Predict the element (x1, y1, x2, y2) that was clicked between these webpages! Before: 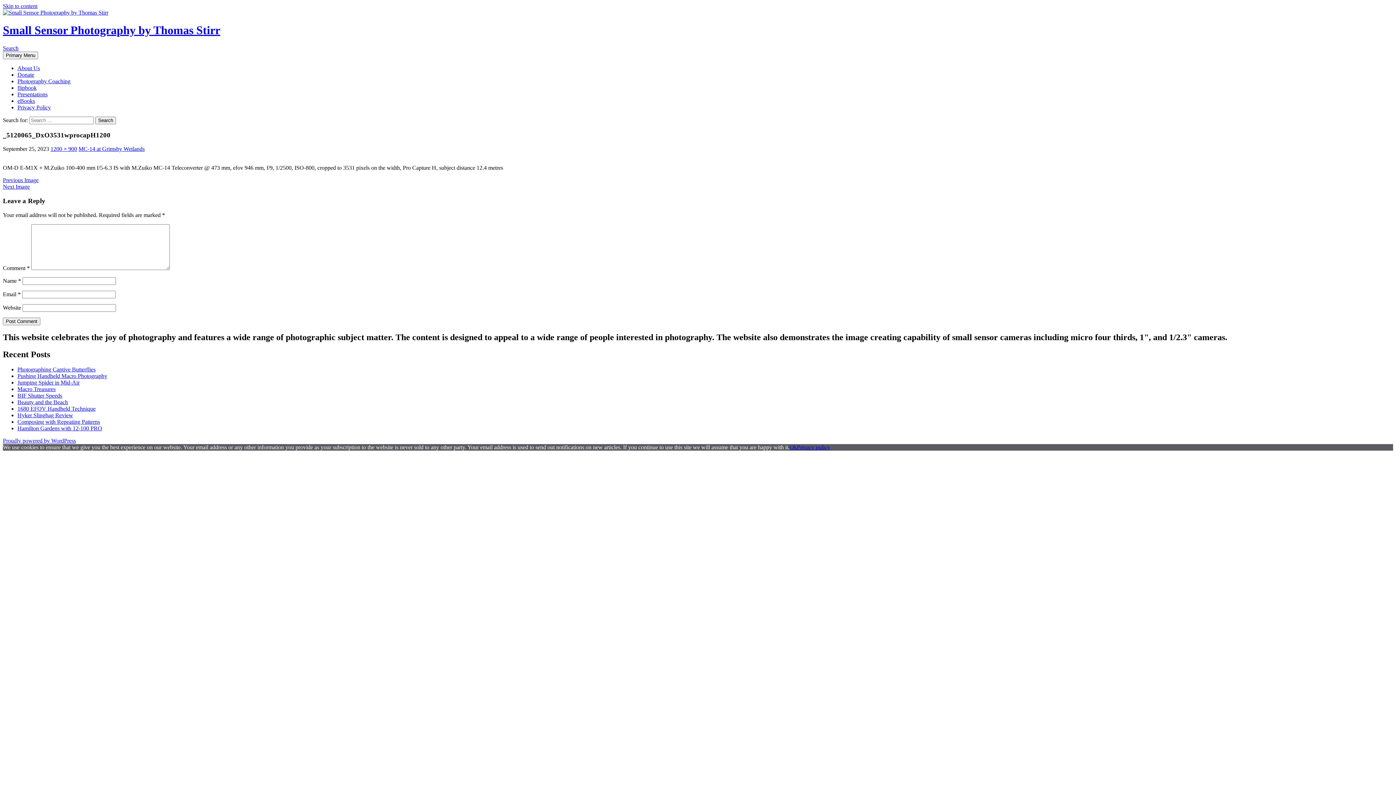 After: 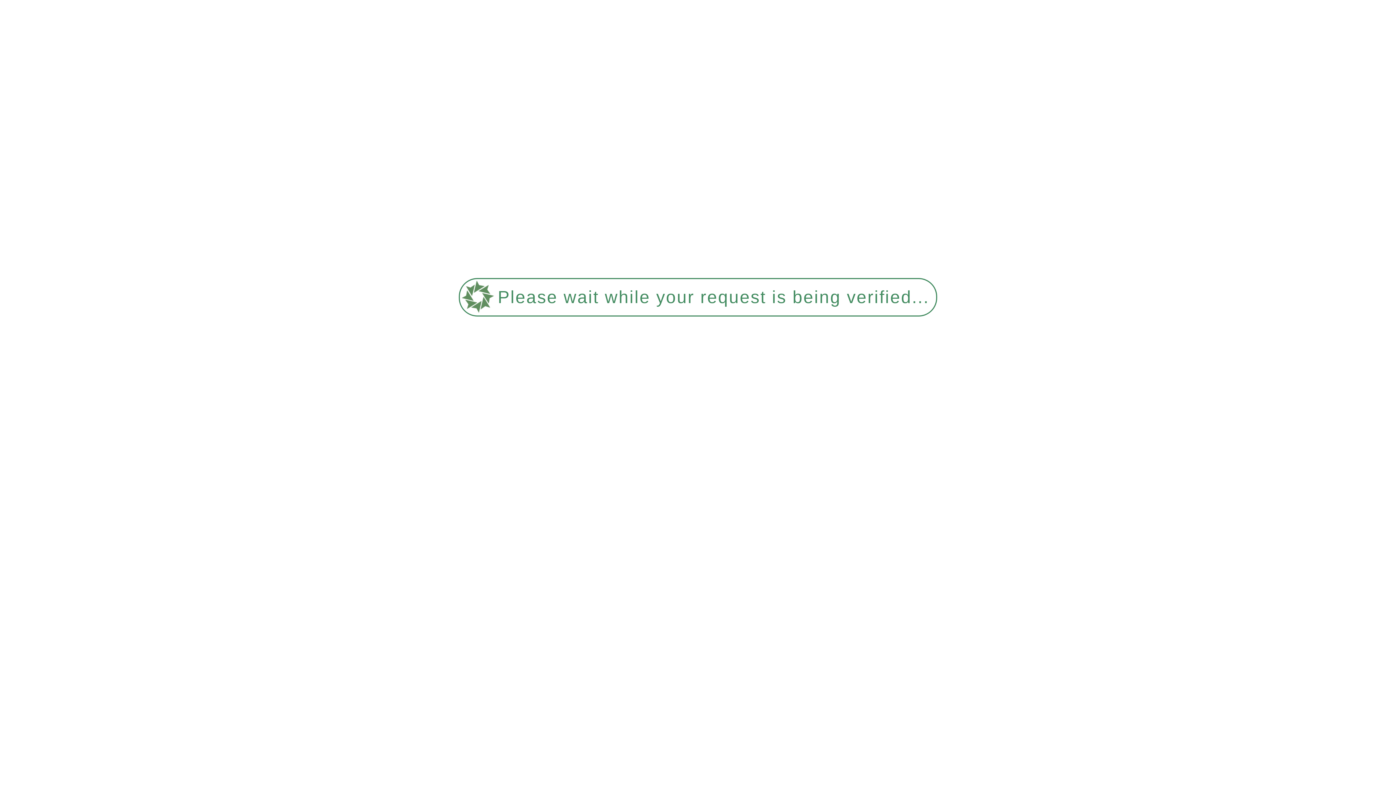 Action: bbox: (2, 9, 108, 15)